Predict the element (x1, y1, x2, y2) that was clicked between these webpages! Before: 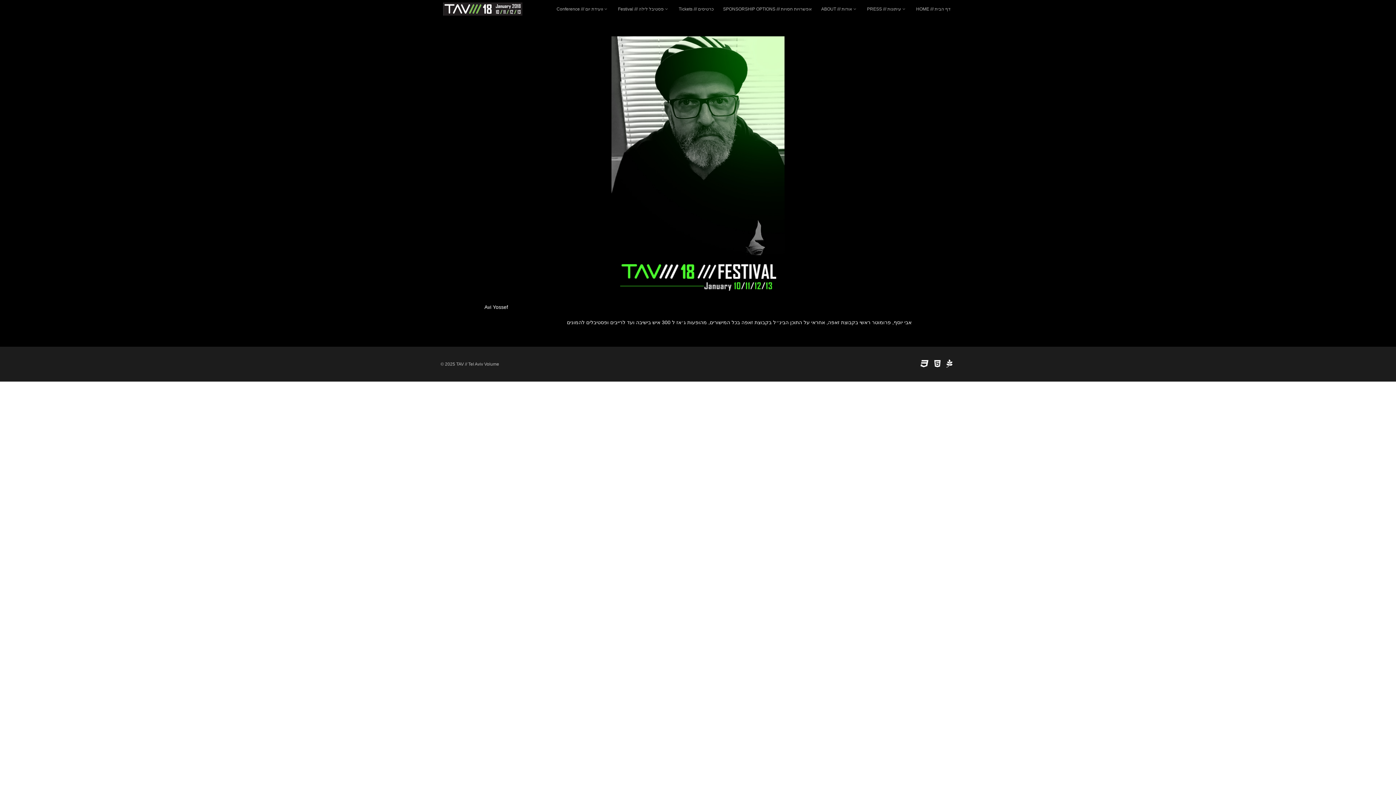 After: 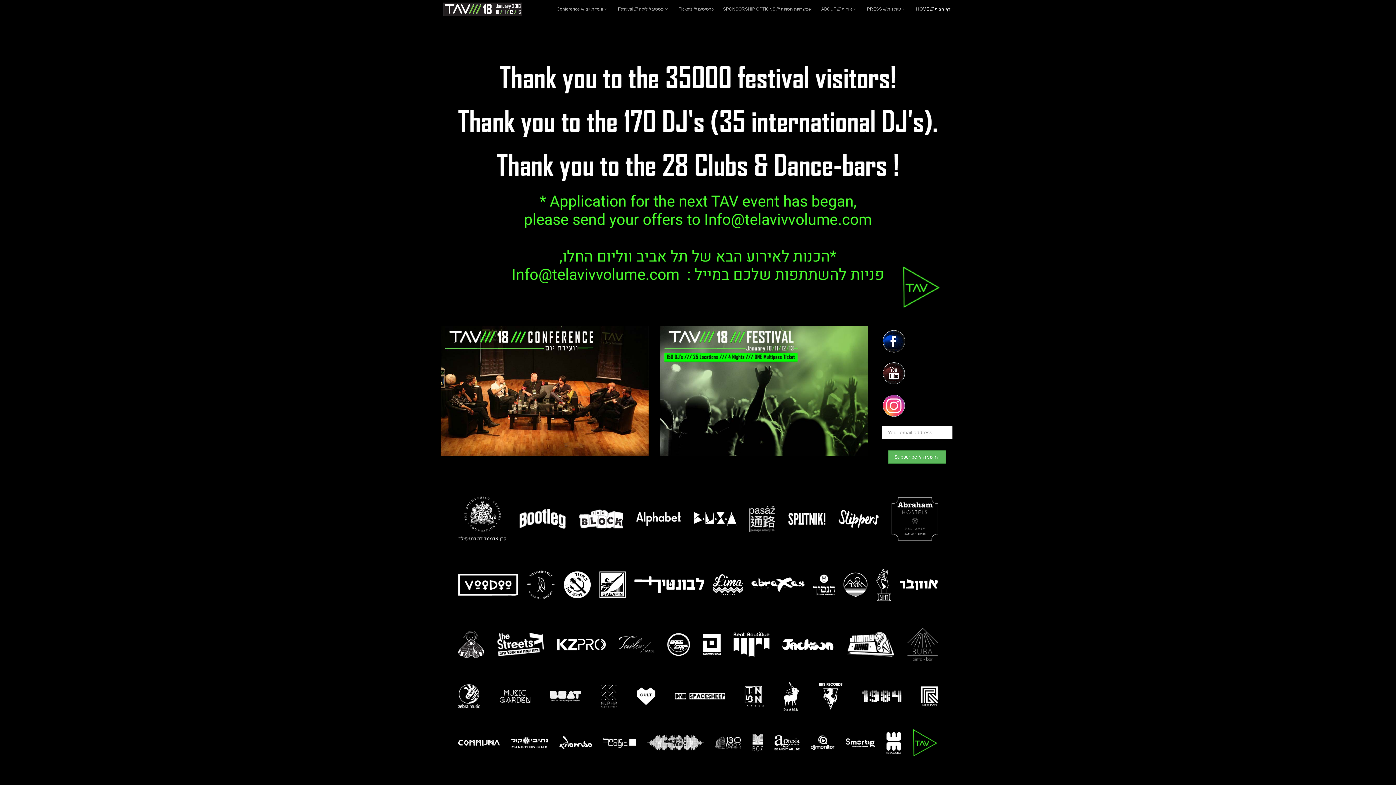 Action: bbox: (911, 0, 955, 18) label: HOME /// דף הבית